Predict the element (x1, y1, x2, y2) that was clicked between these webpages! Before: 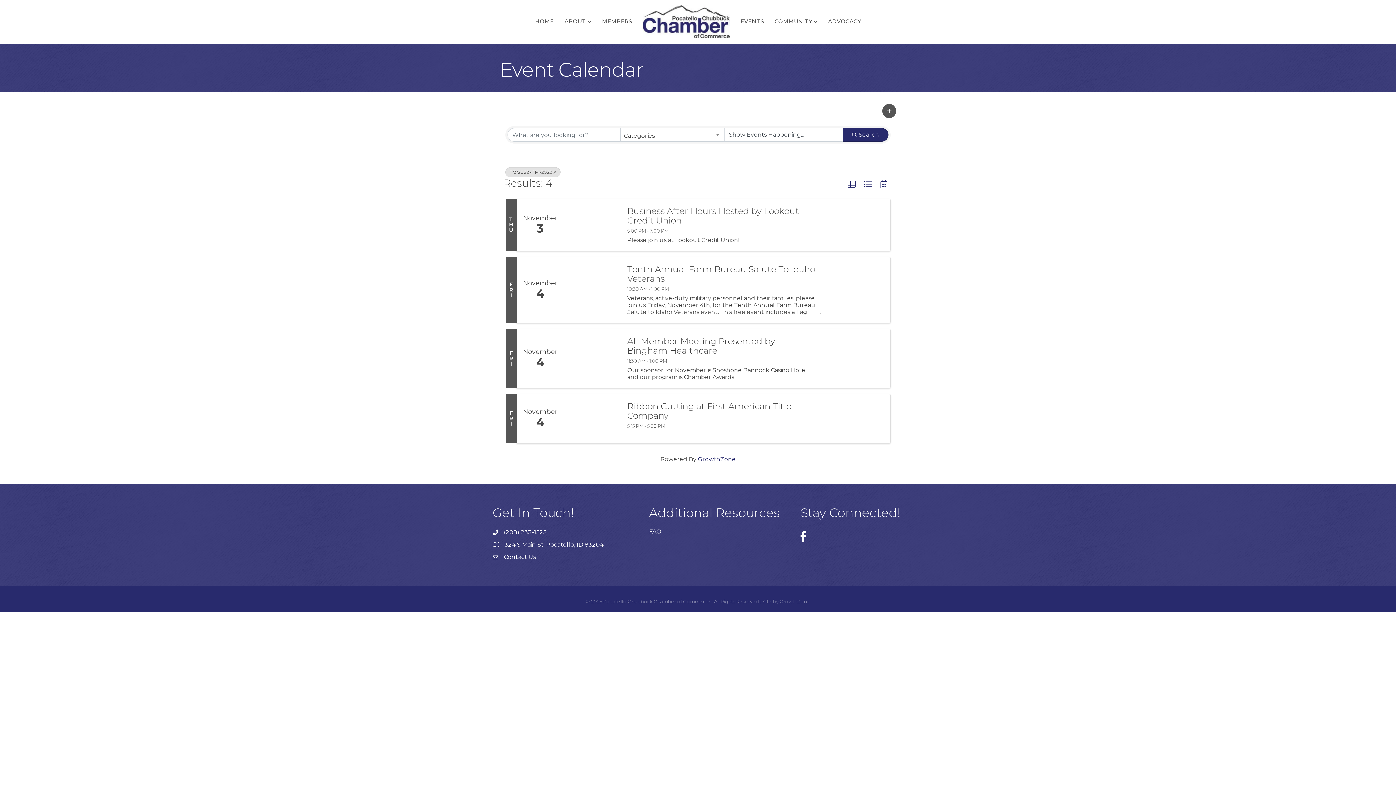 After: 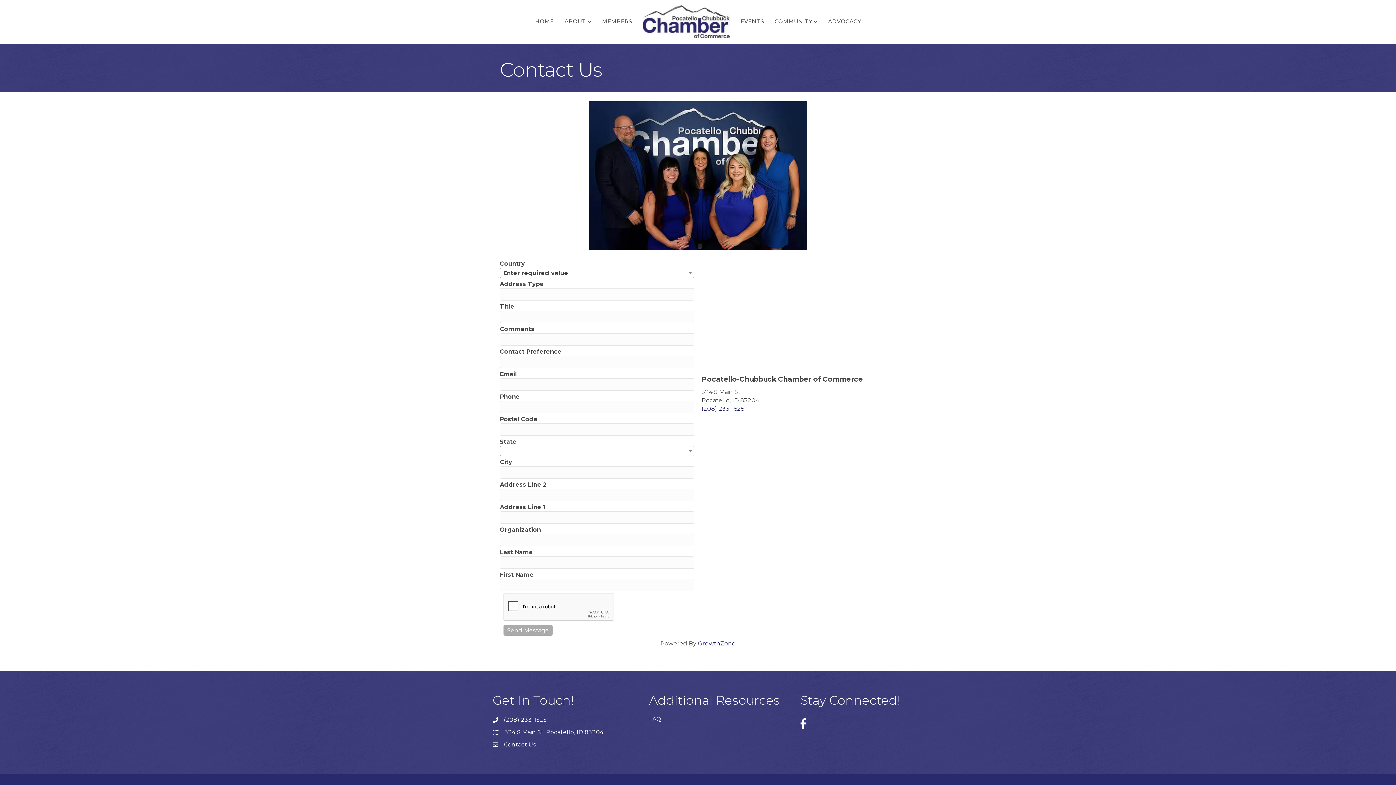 Action: bbox: (504, 553, 536, 560) label: Contact Us